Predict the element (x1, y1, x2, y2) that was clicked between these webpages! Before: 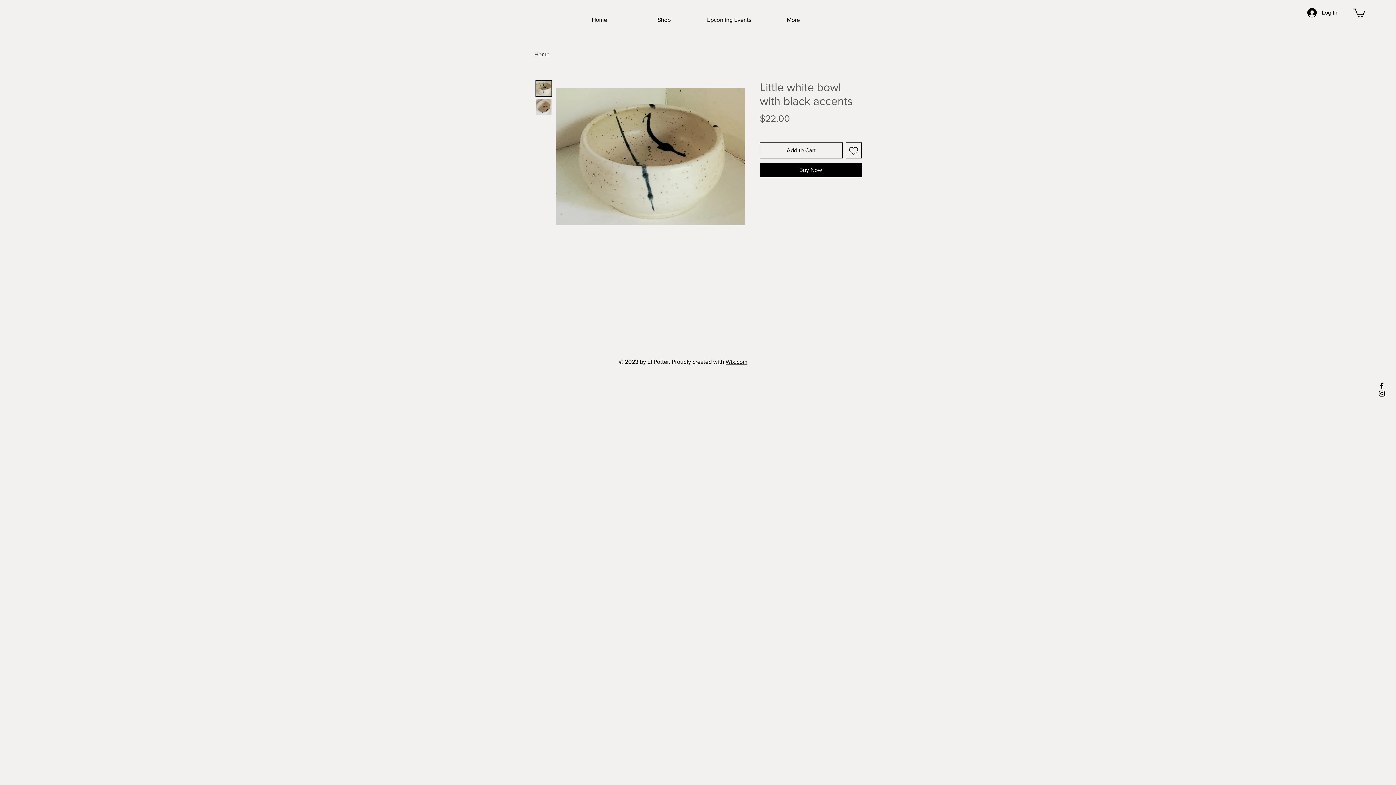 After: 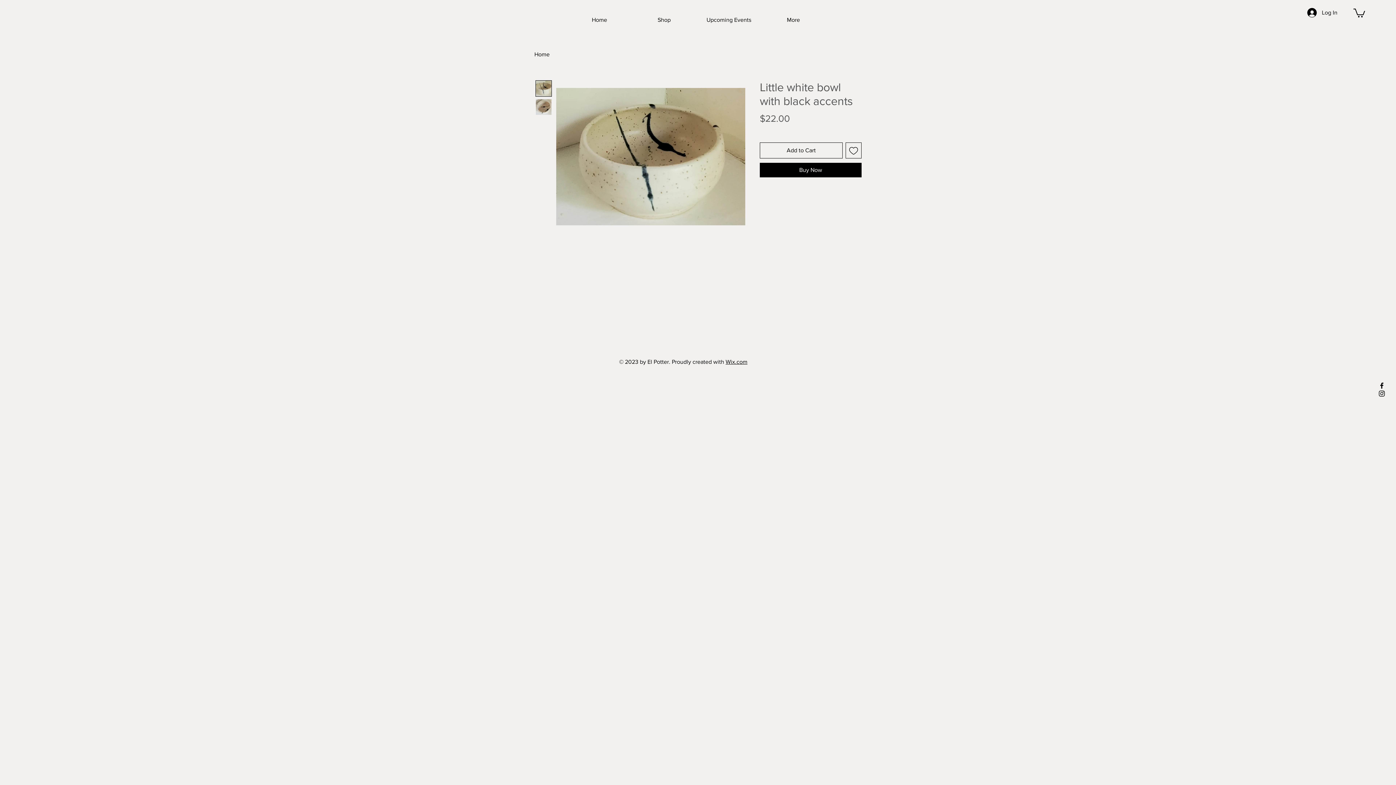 Action: bbox: (1353, 7, 1365, 17)